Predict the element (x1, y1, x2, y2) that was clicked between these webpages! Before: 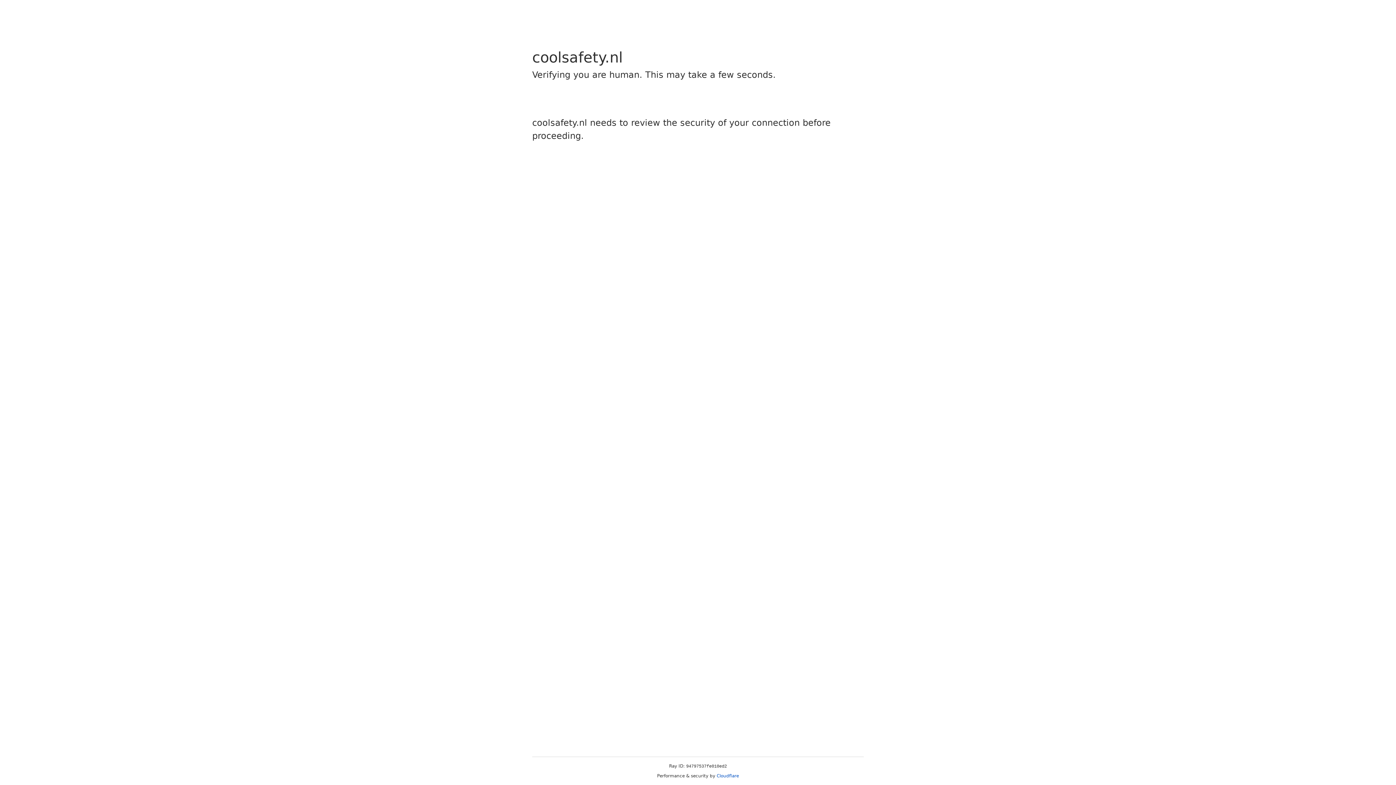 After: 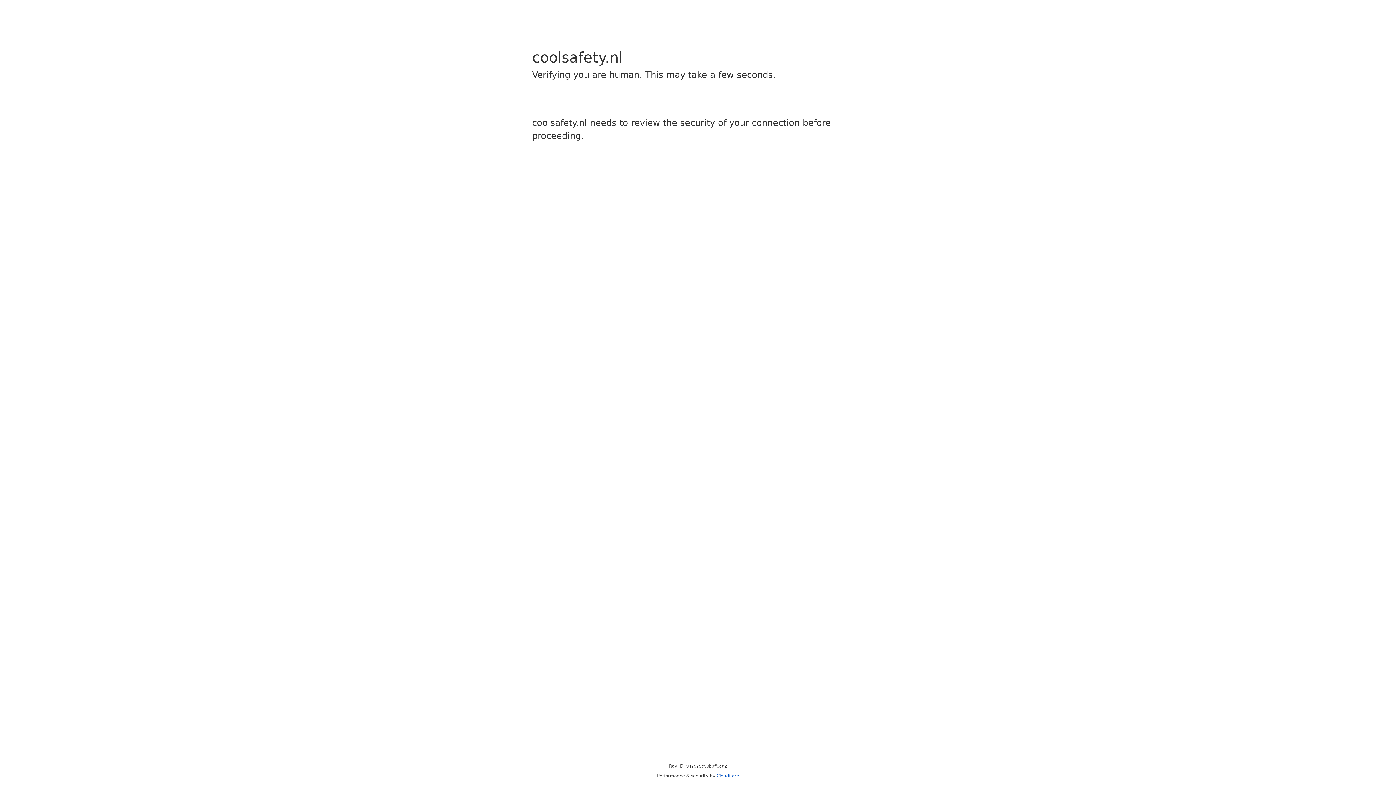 Action: label: Cloudflare bbox: (716, 773, 739, 778)